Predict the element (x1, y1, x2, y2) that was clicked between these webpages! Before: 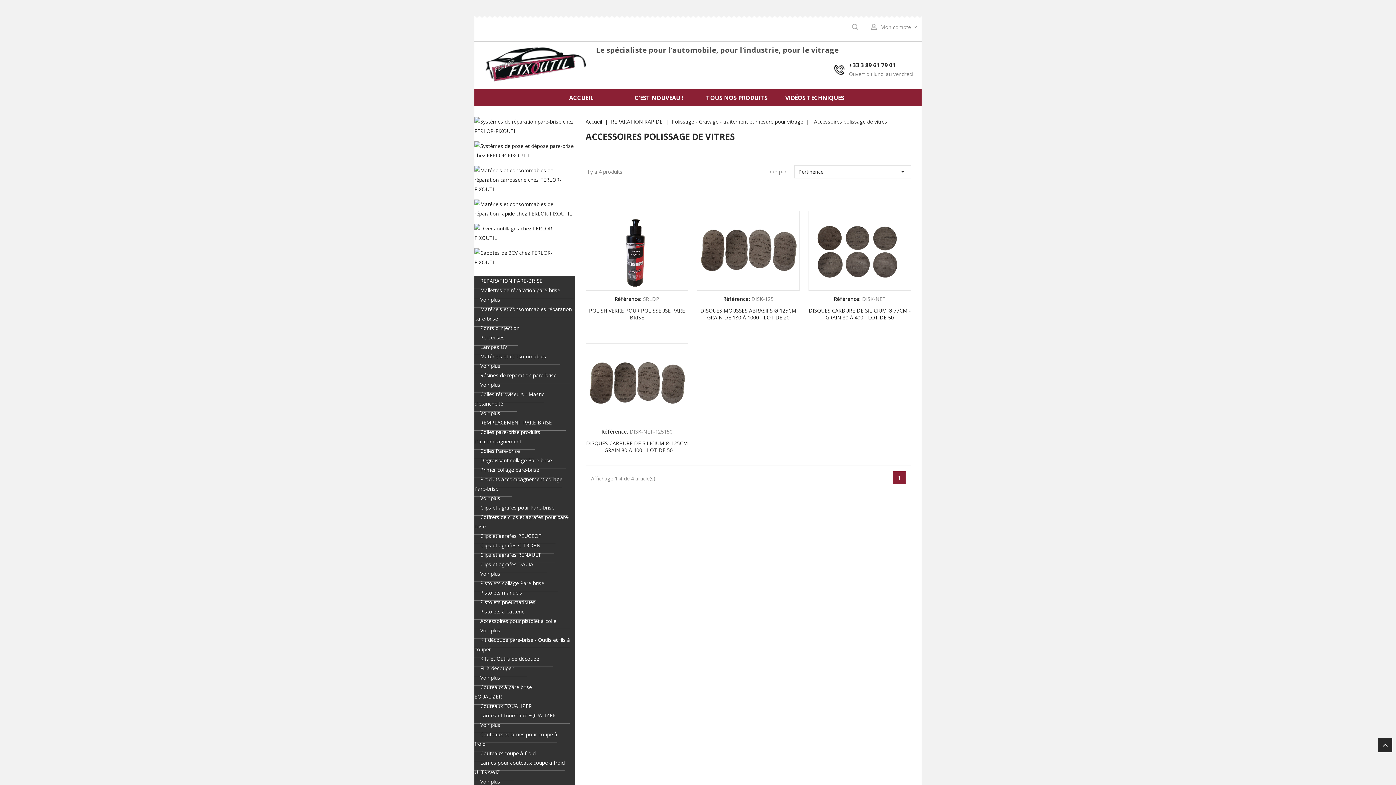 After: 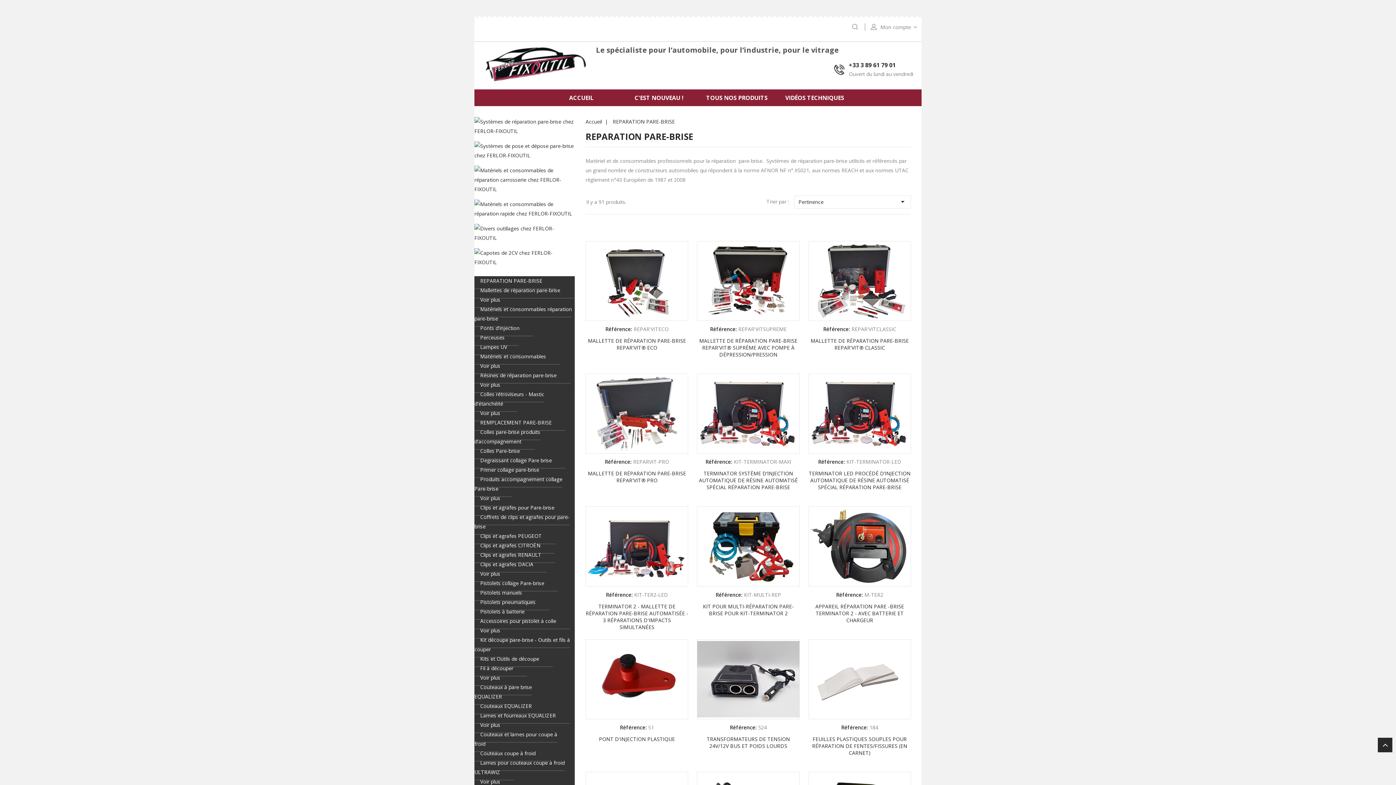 Action: bbox: (474, 273, 556, 289) label: REPARATION PARE-BRISE